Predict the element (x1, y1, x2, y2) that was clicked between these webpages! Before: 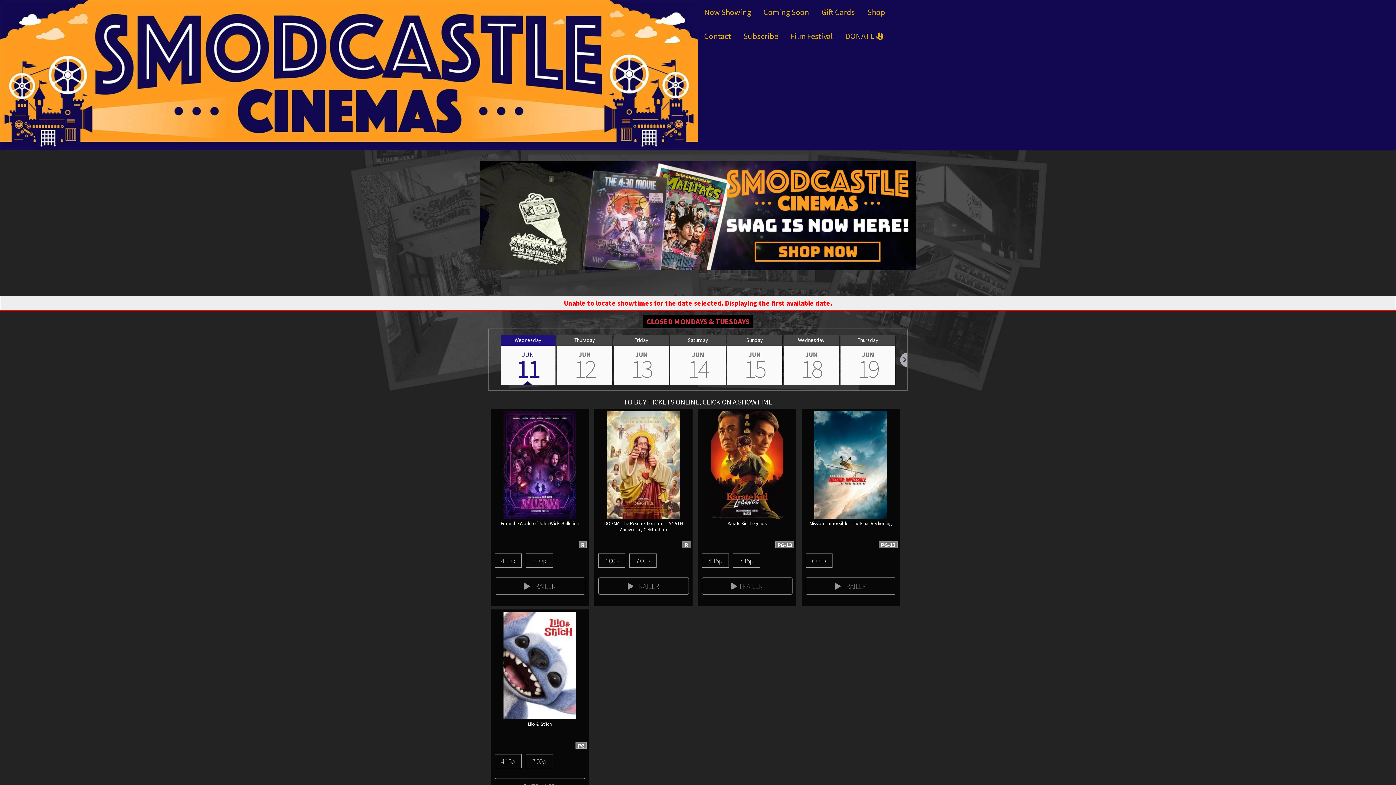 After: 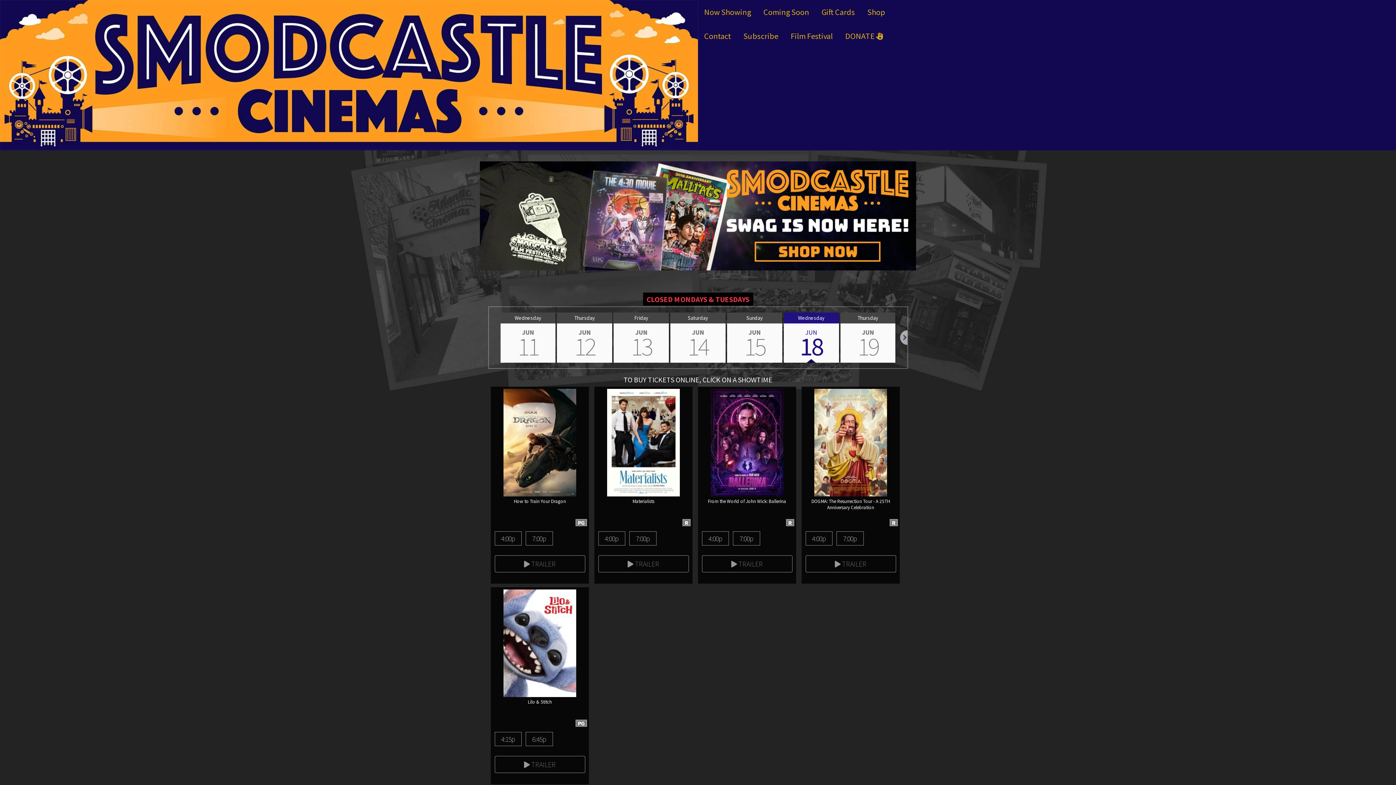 Action: bbox: (783, 334, 839, 385) label: Wednesday
JUN
18